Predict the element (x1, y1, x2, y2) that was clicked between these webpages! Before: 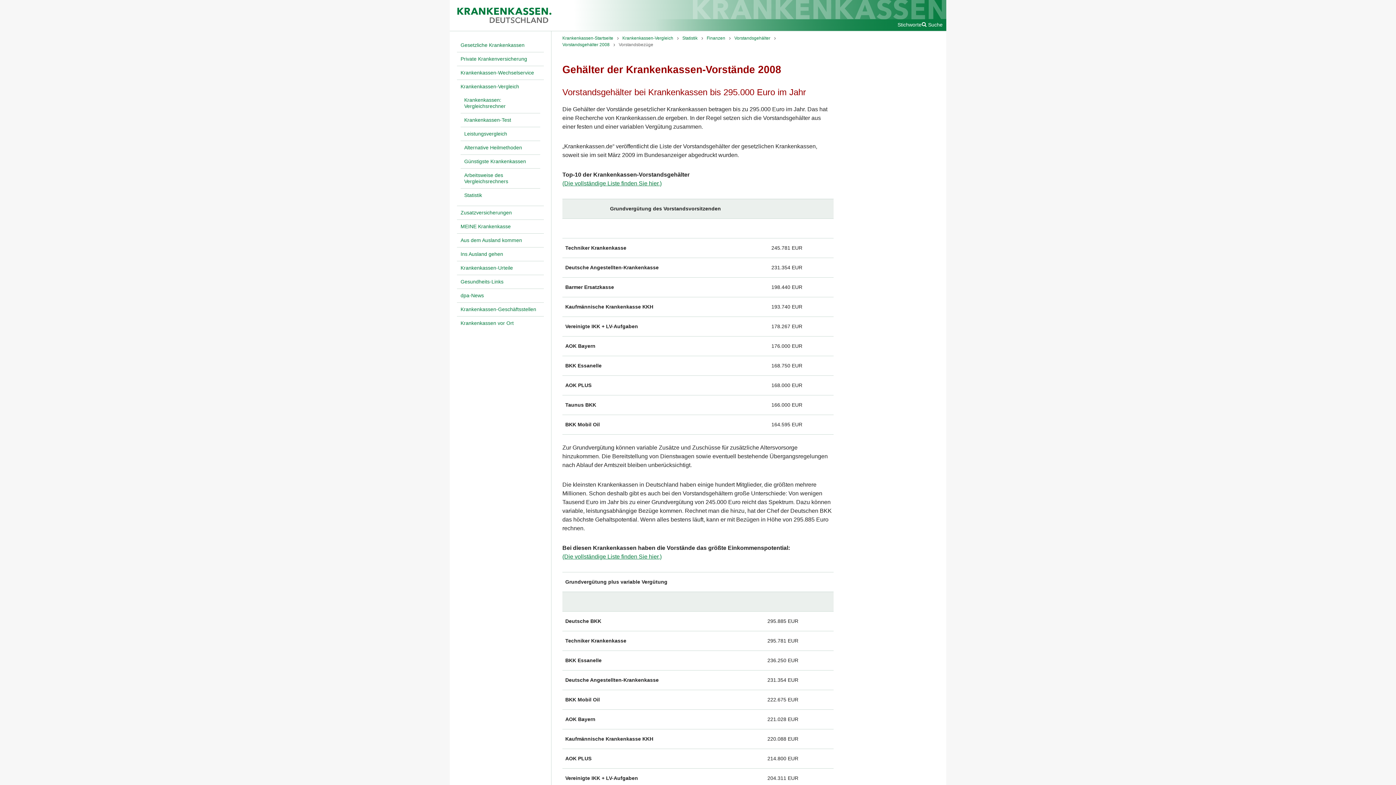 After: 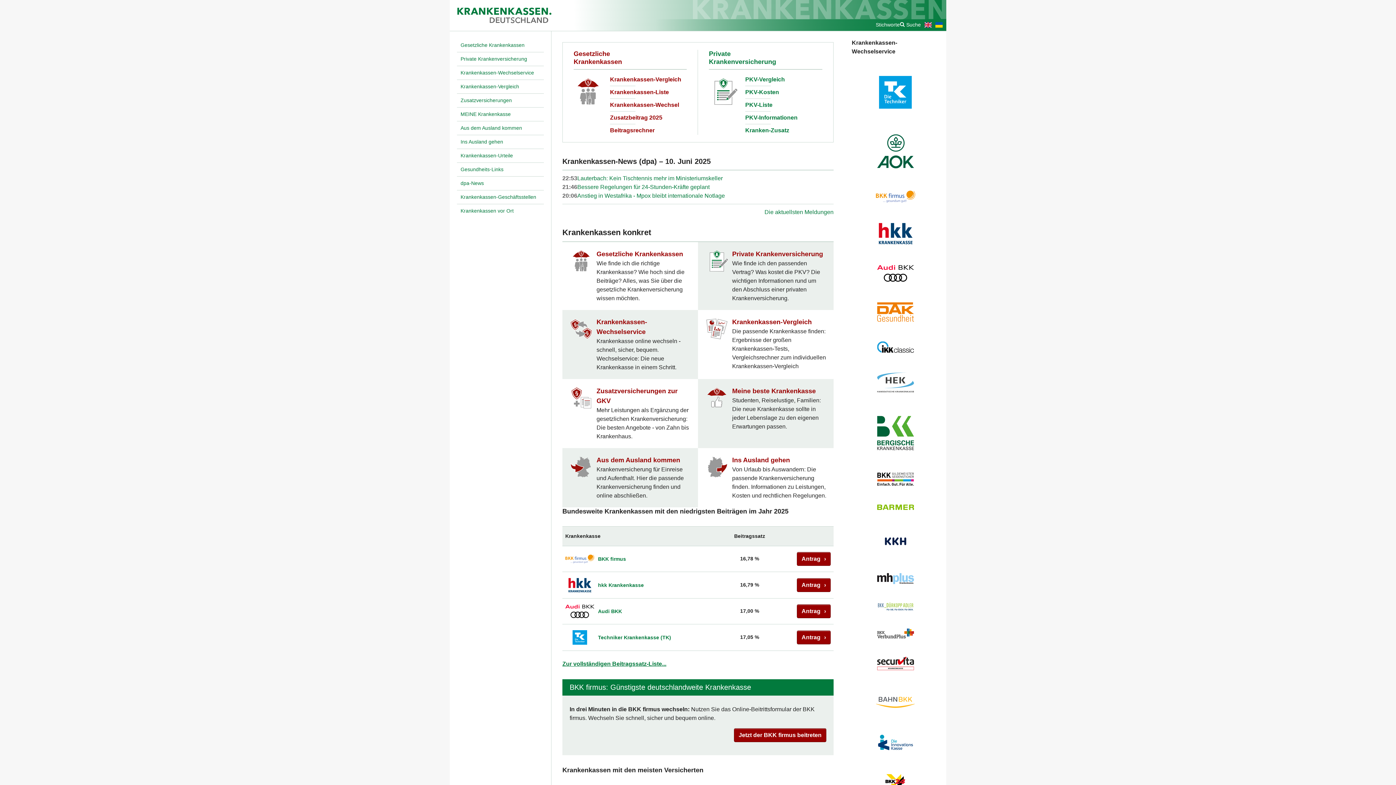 Action: bbox: (562, 34, 613, 41) label: Krankenkassen-Startseite